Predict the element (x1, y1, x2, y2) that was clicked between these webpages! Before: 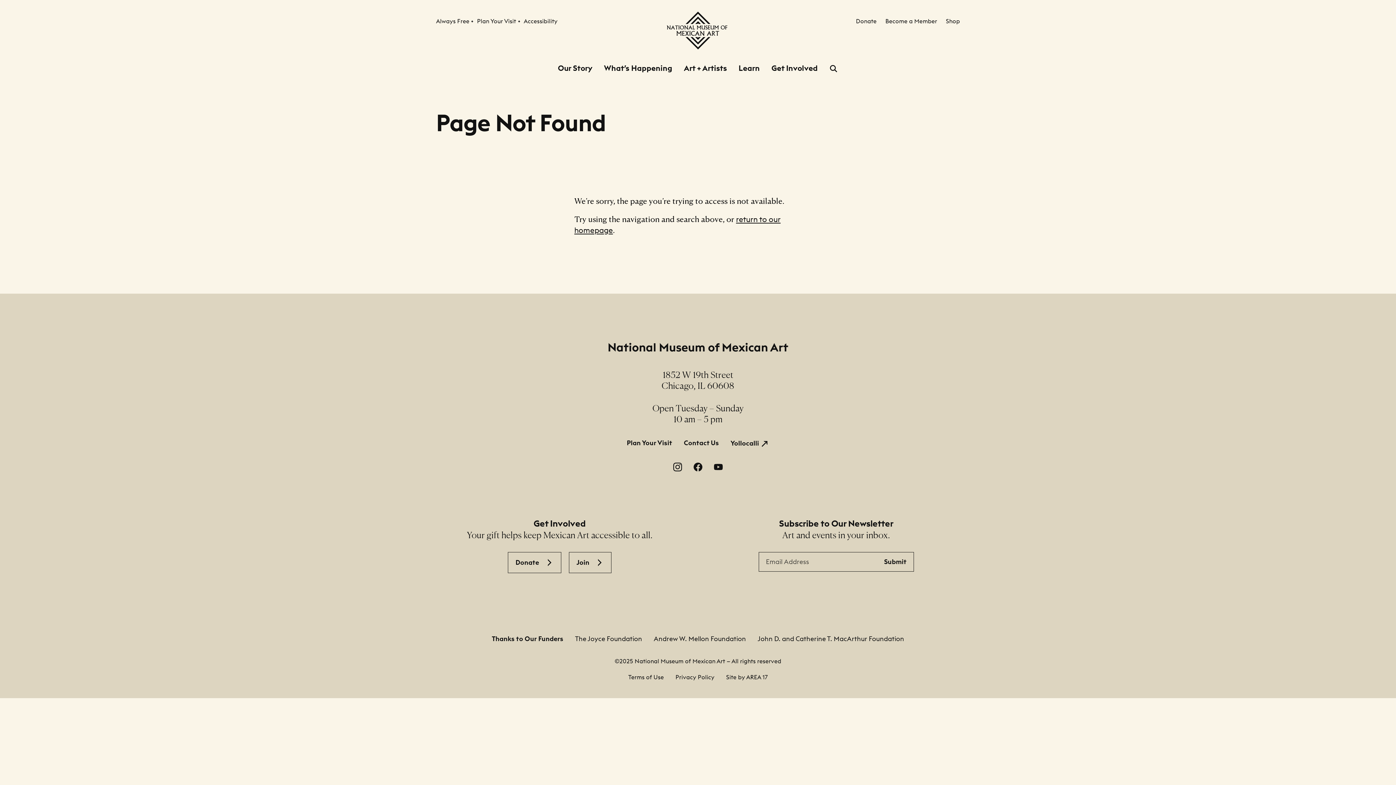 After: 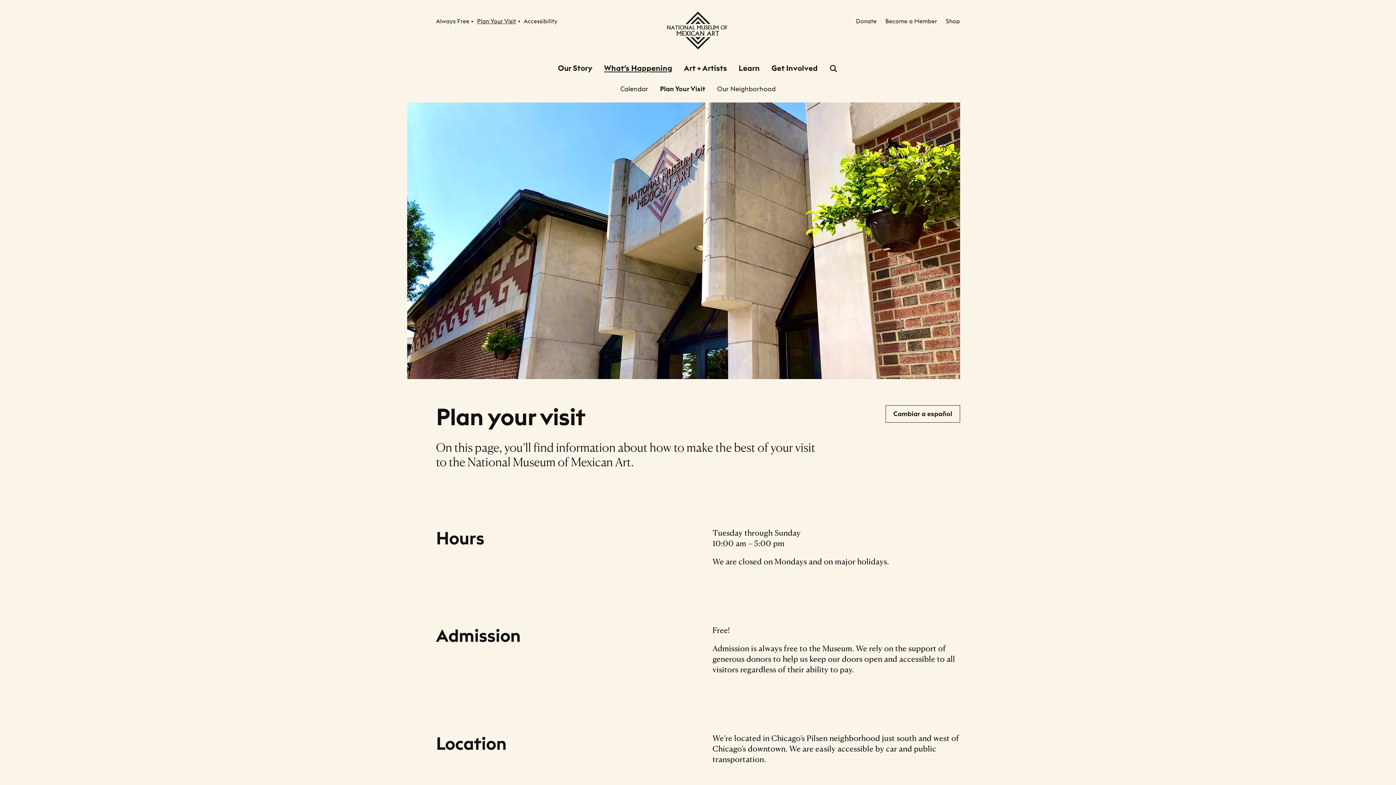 Action: label: Plan Your Visit bbox: (477, 17, 516, 24)